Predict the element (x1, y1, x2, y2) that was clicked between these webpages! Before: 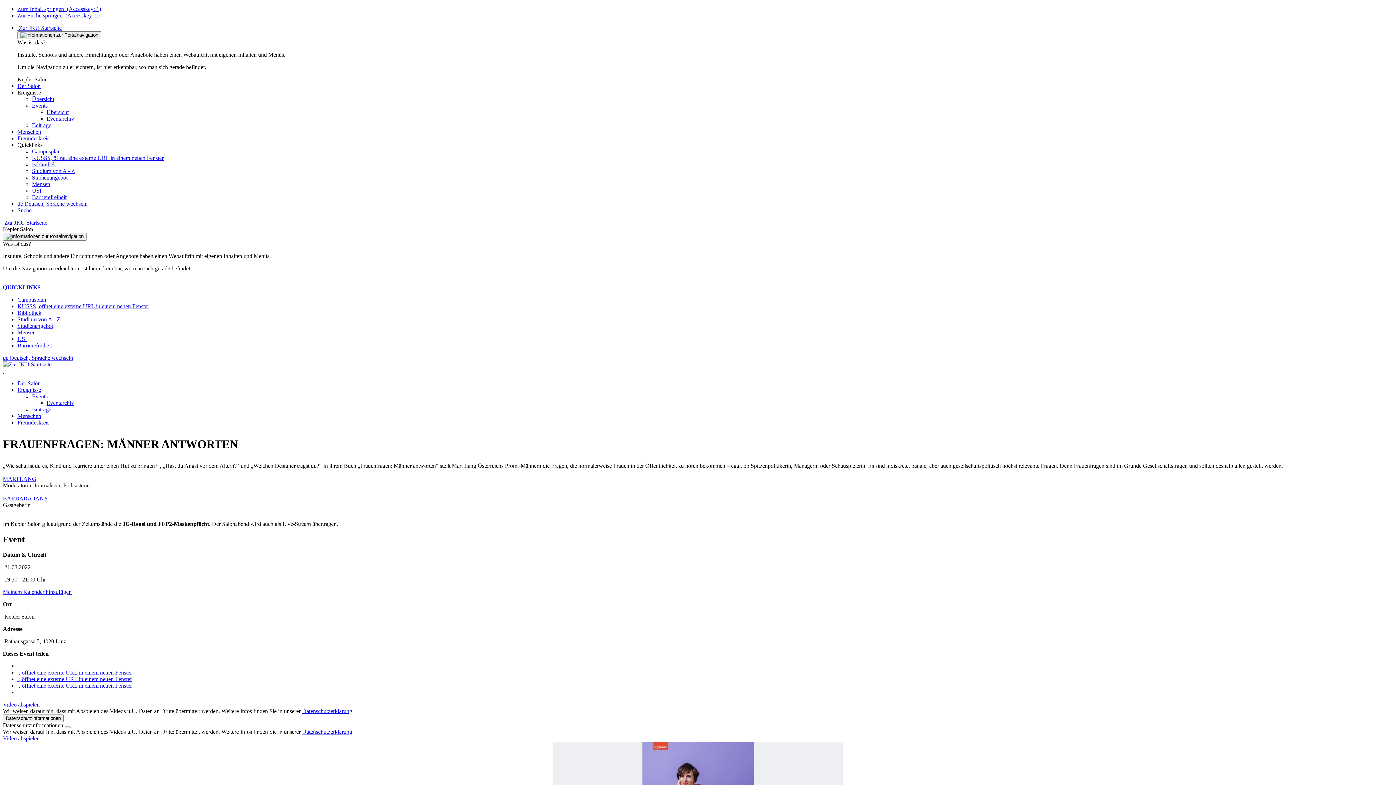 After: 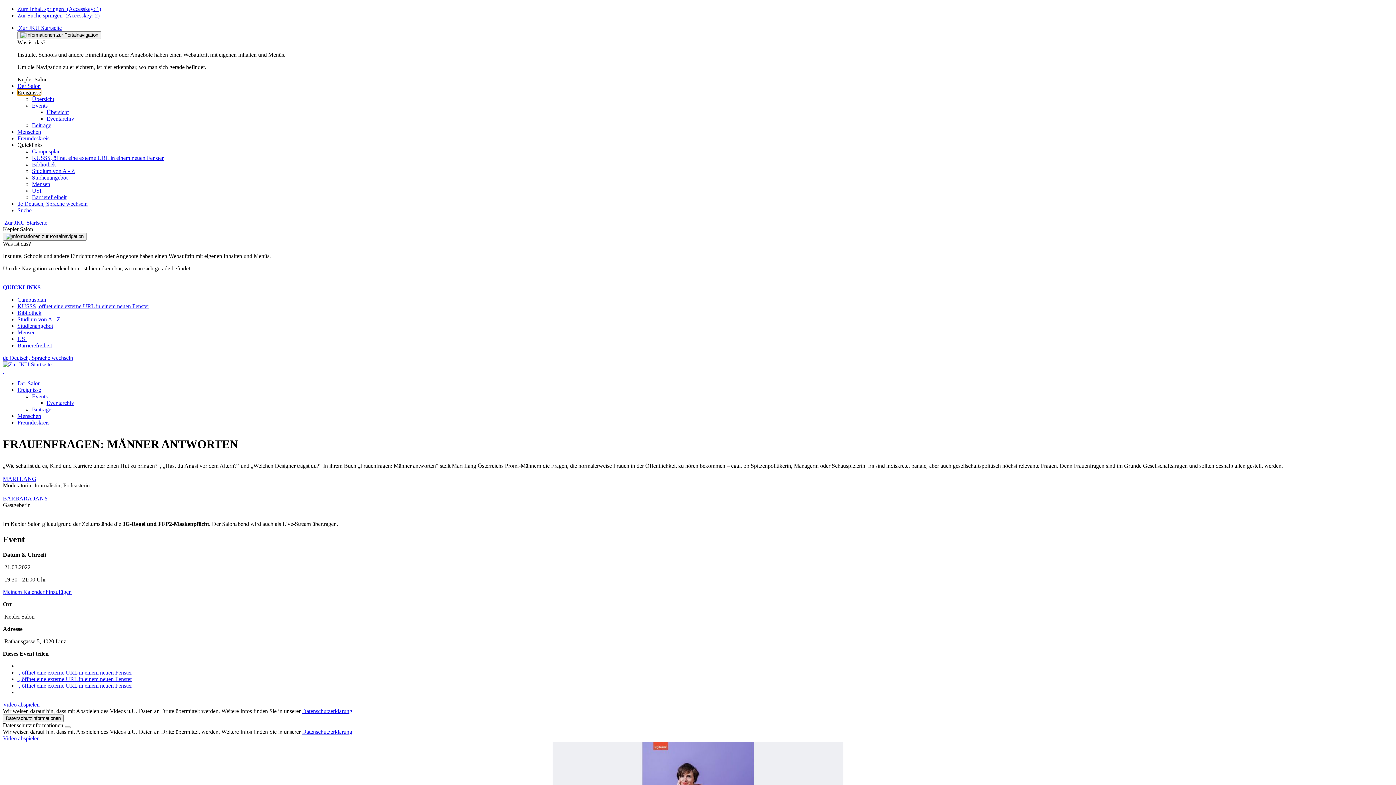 Action: bbox: (17, 89, 41, 95) label: Ereignisse